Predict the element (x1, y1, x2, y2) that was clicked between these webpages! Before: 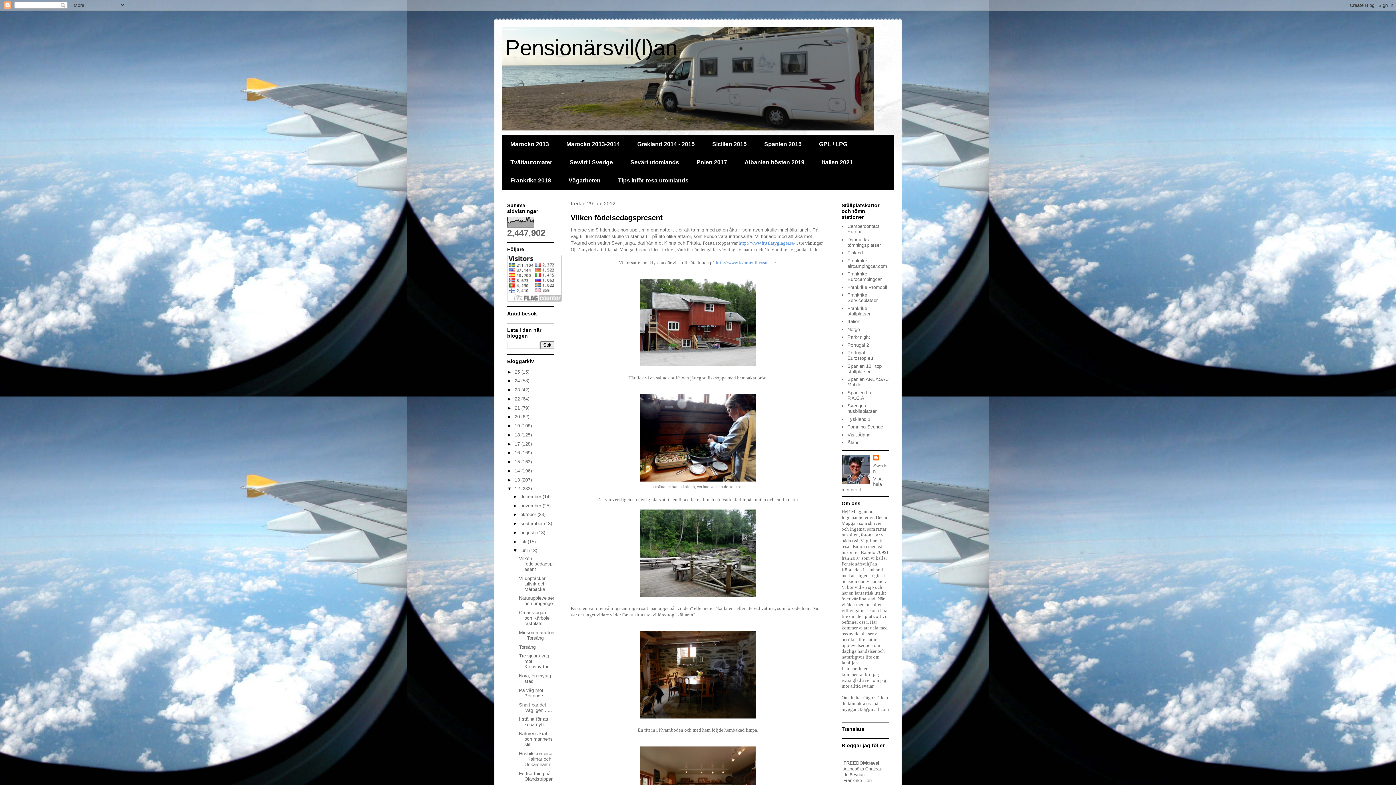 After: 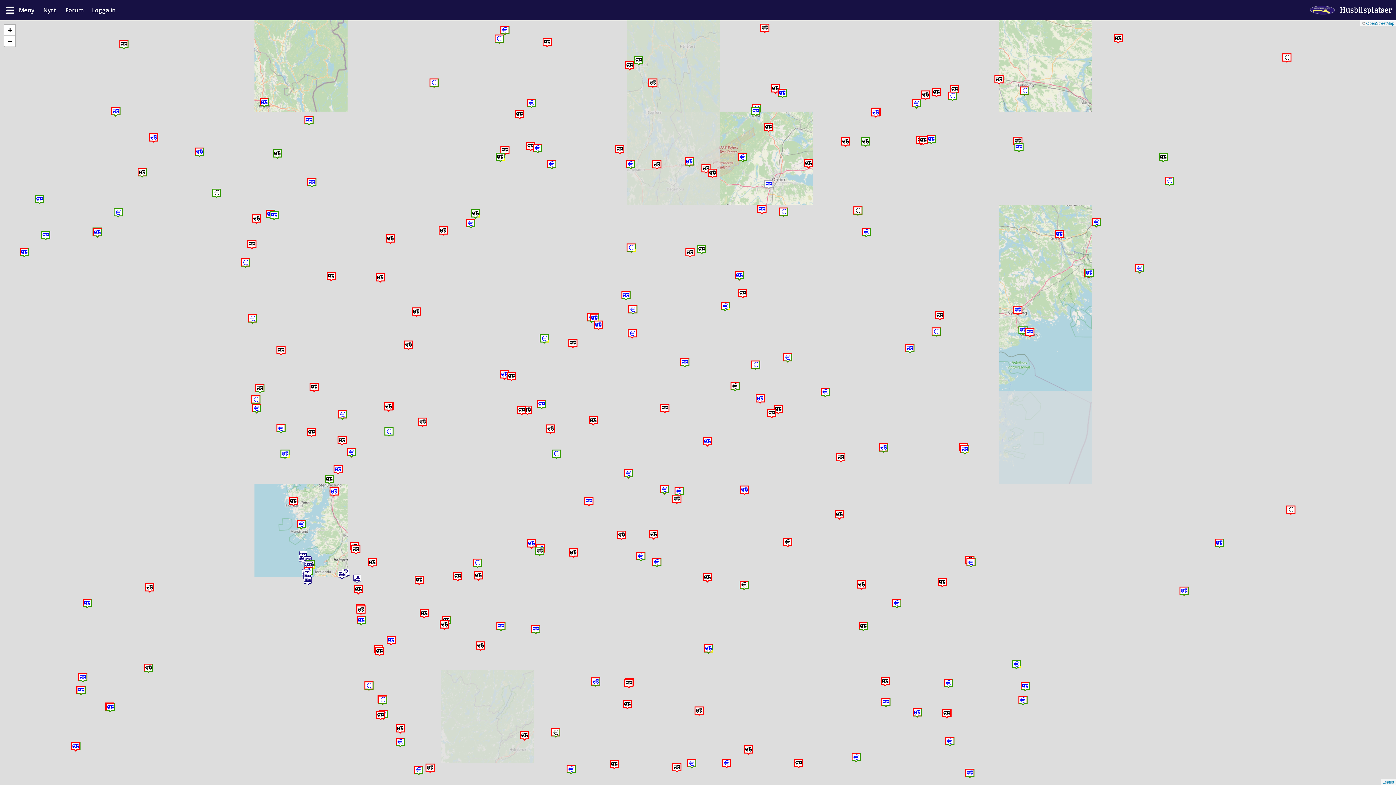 Action: bbox: (847, 424, 883, 429) label: Tömning Sverige